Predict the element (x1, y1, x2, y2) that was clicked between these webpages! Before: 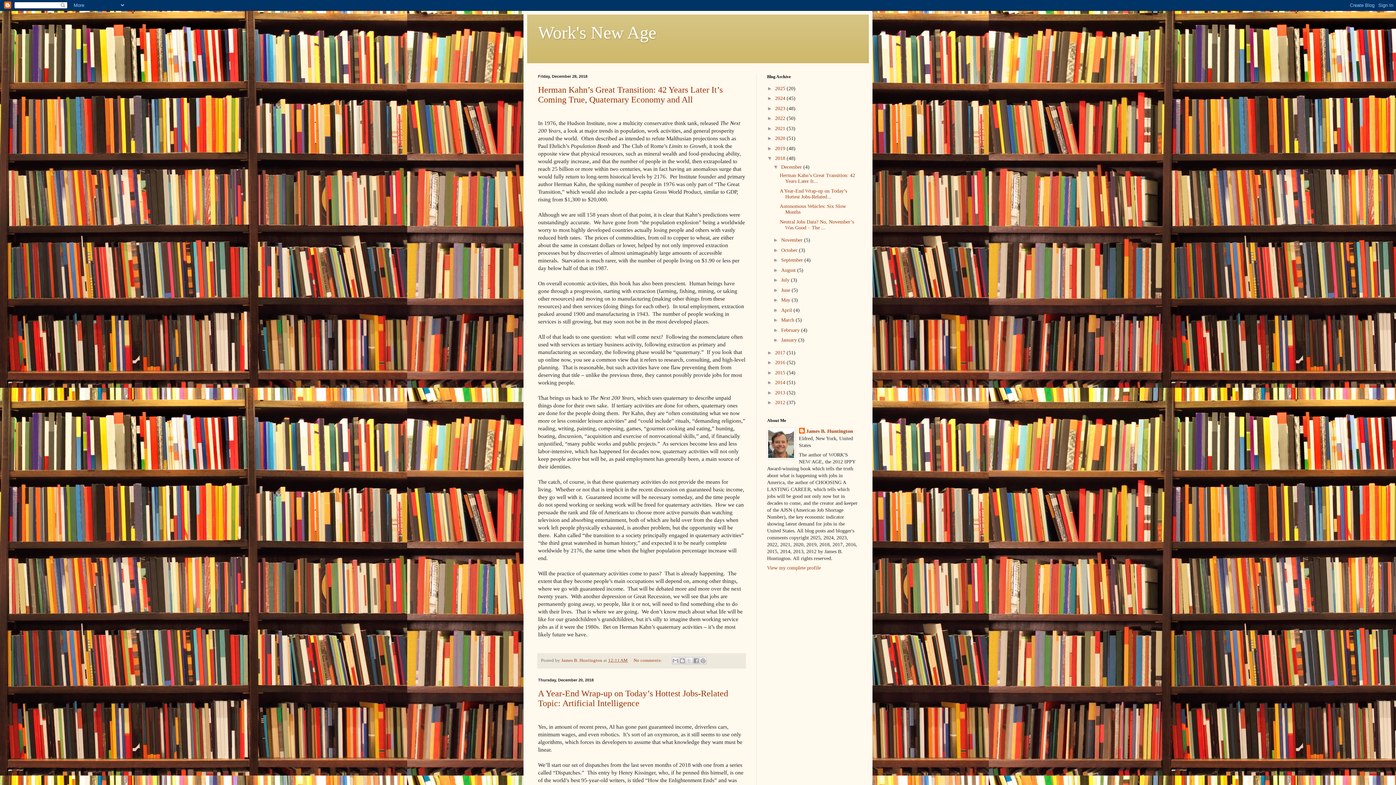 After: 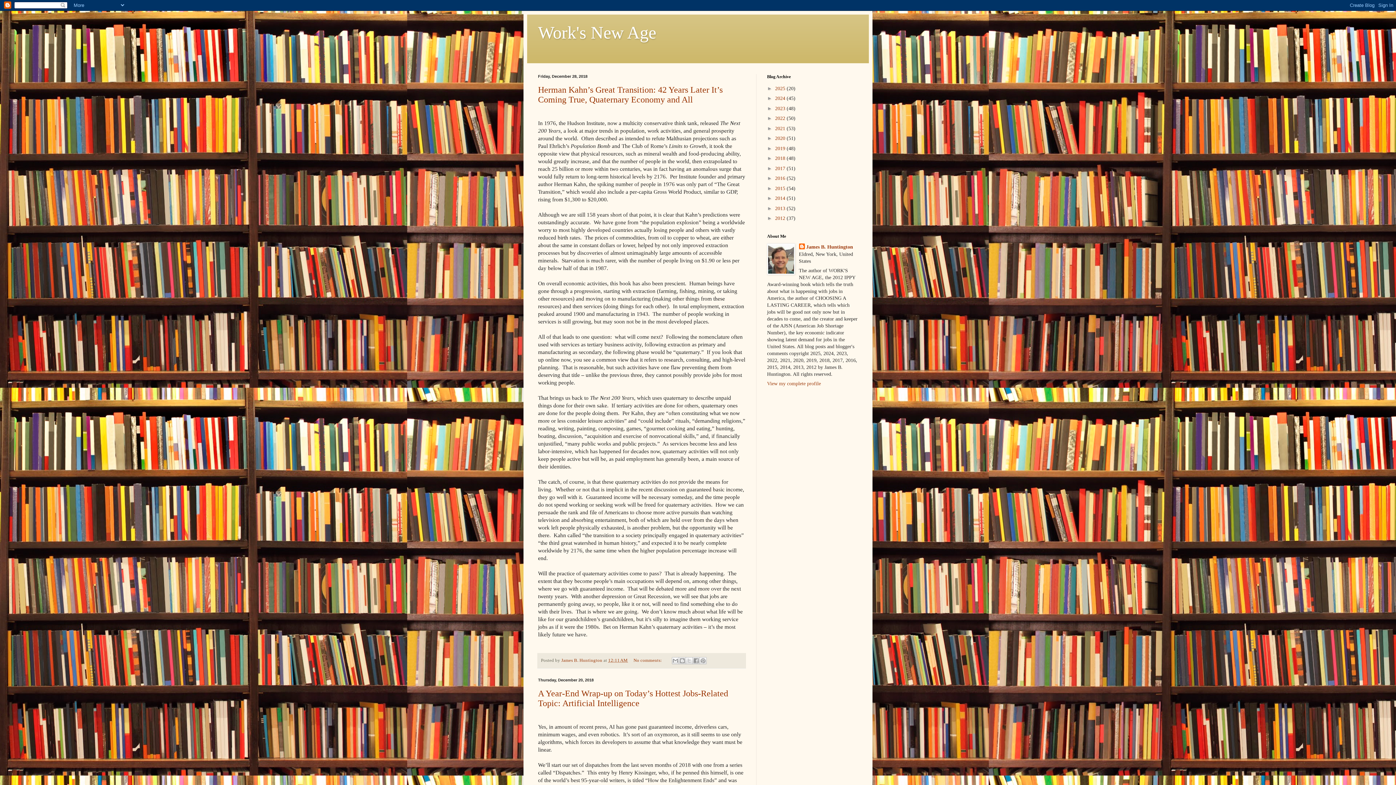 Action: label: ▼   bbox: (767, 155, 775, 161)